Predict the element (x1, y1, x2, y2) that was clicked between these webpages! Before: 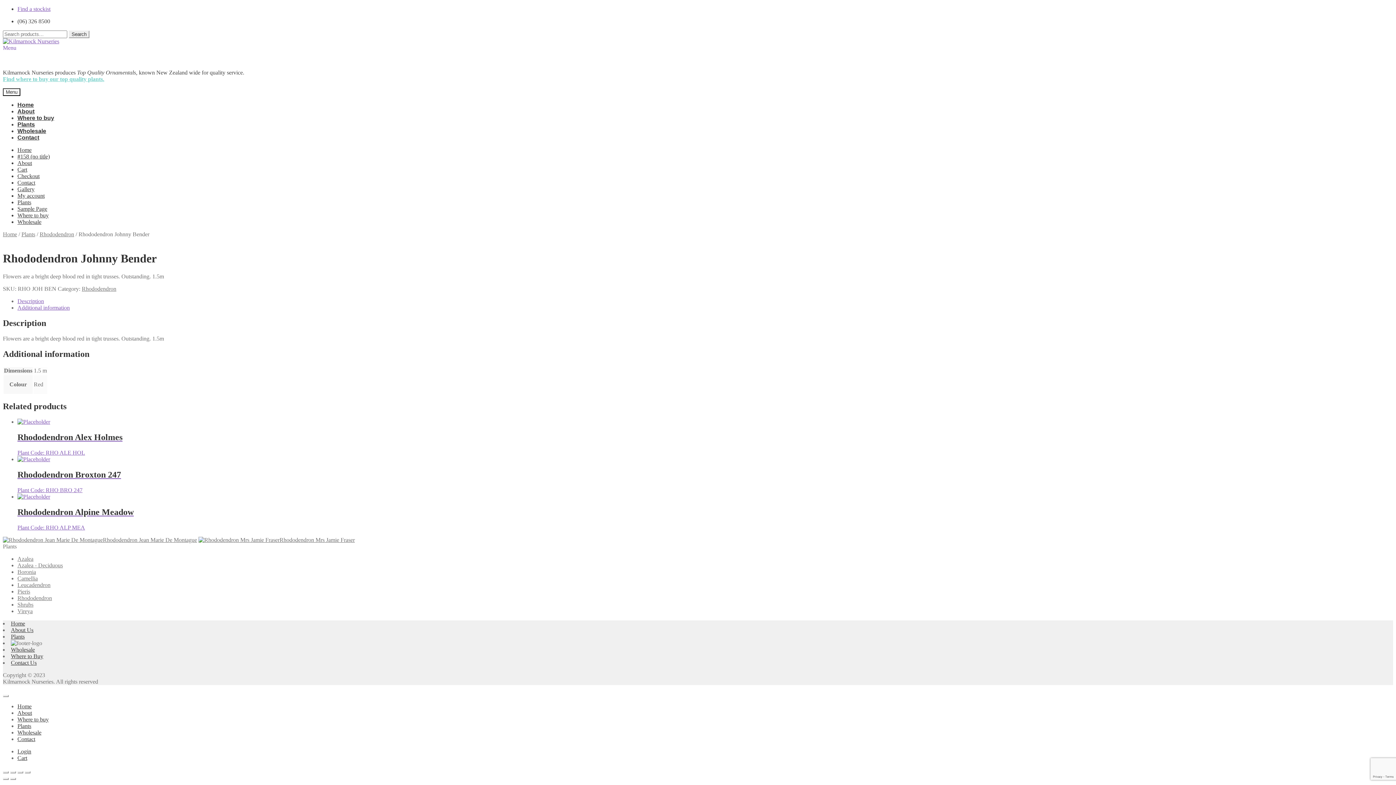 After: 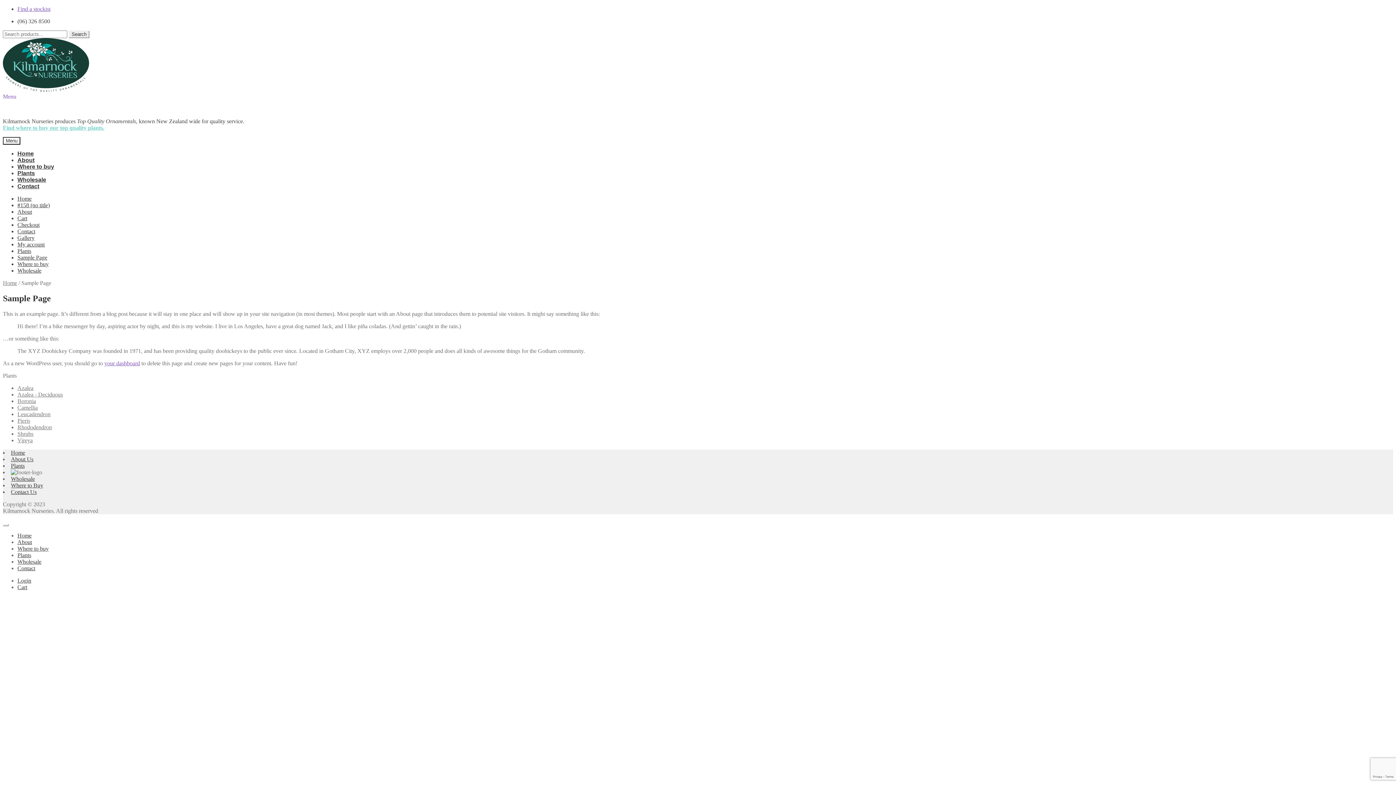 Action: label: Sample Page bbox: (17, 205, 47, 212)